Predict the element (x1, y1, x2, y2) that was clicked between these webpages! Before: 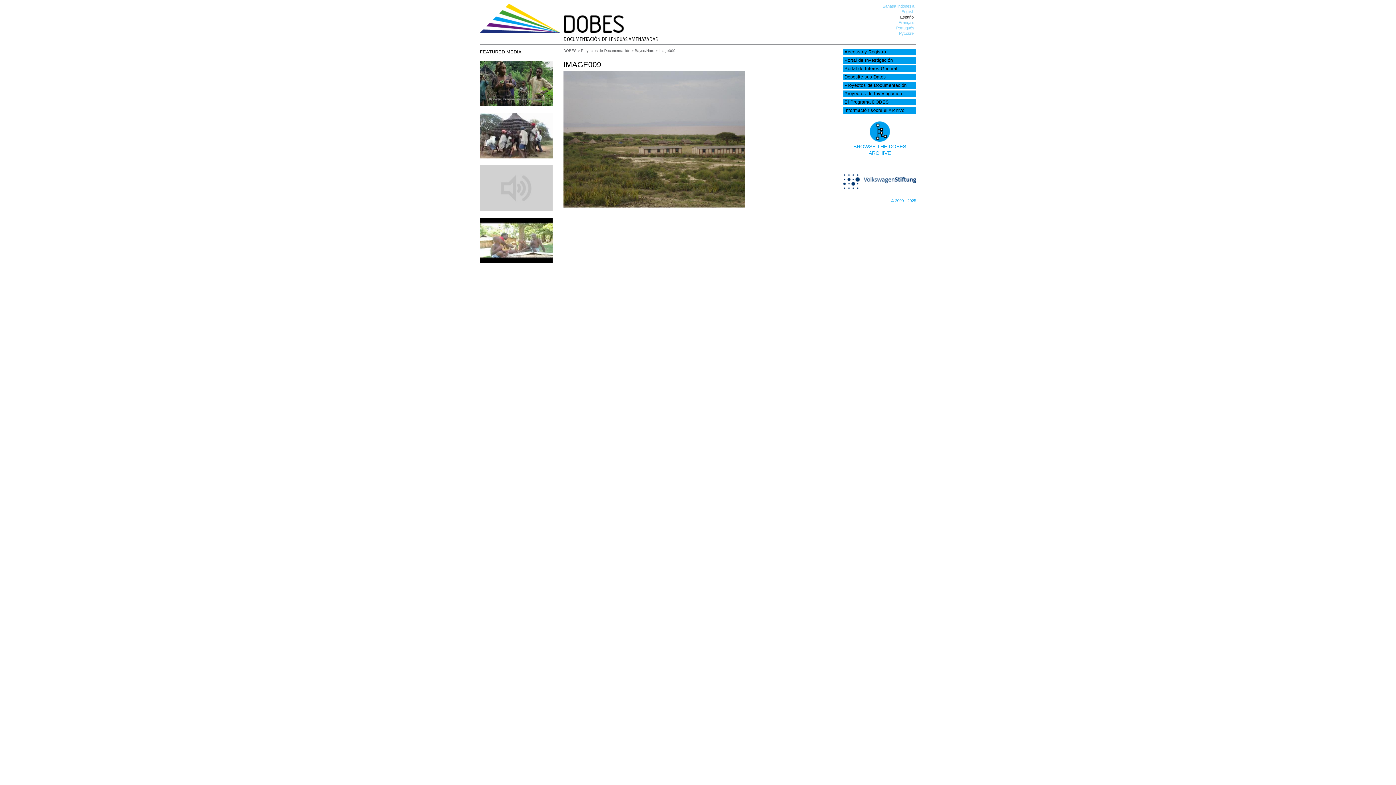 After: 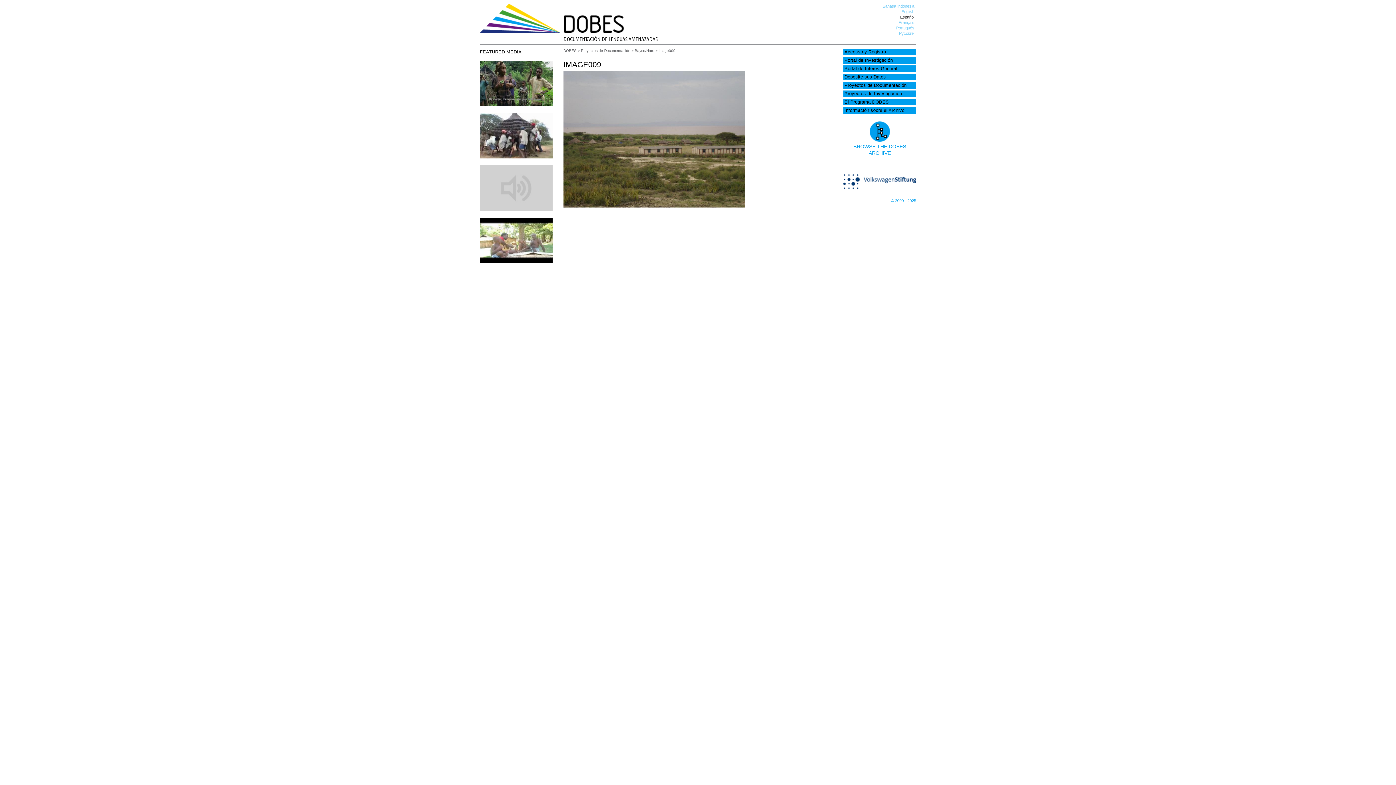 Action: bbox: (843, 184, 916, 189)